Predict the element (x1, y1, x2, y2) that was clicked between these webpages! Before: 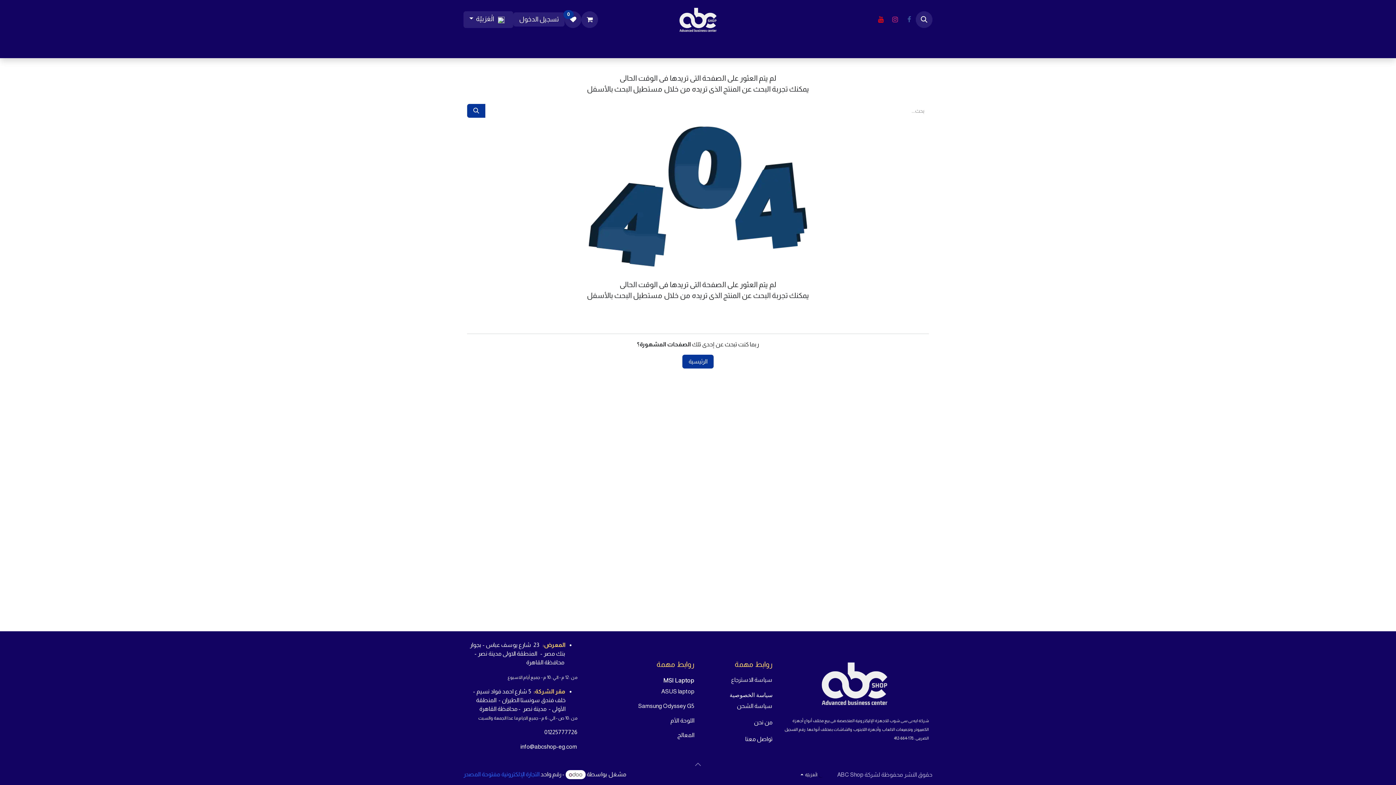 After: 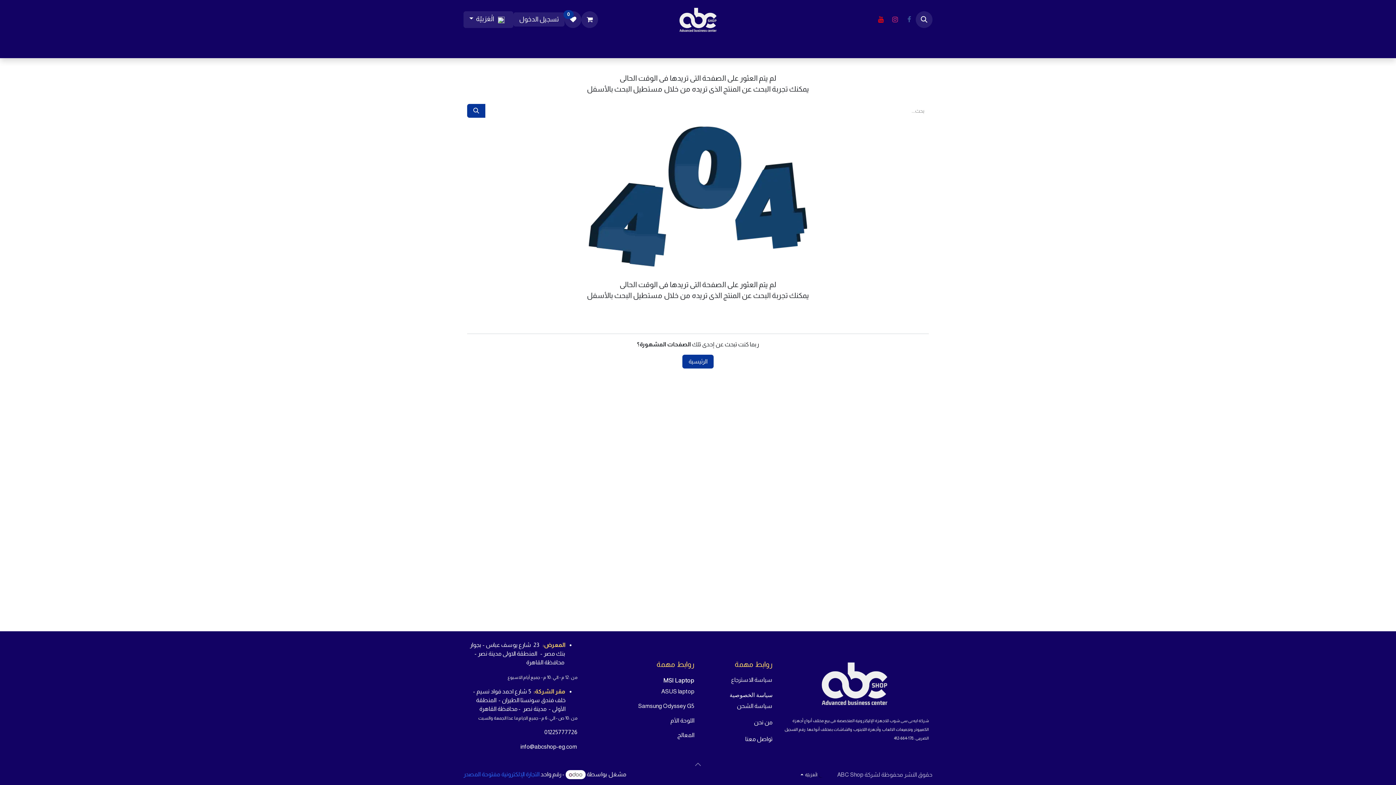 Action: label: اكسسورات كمبيوتر  bbox: (647, 38, 718, 54)